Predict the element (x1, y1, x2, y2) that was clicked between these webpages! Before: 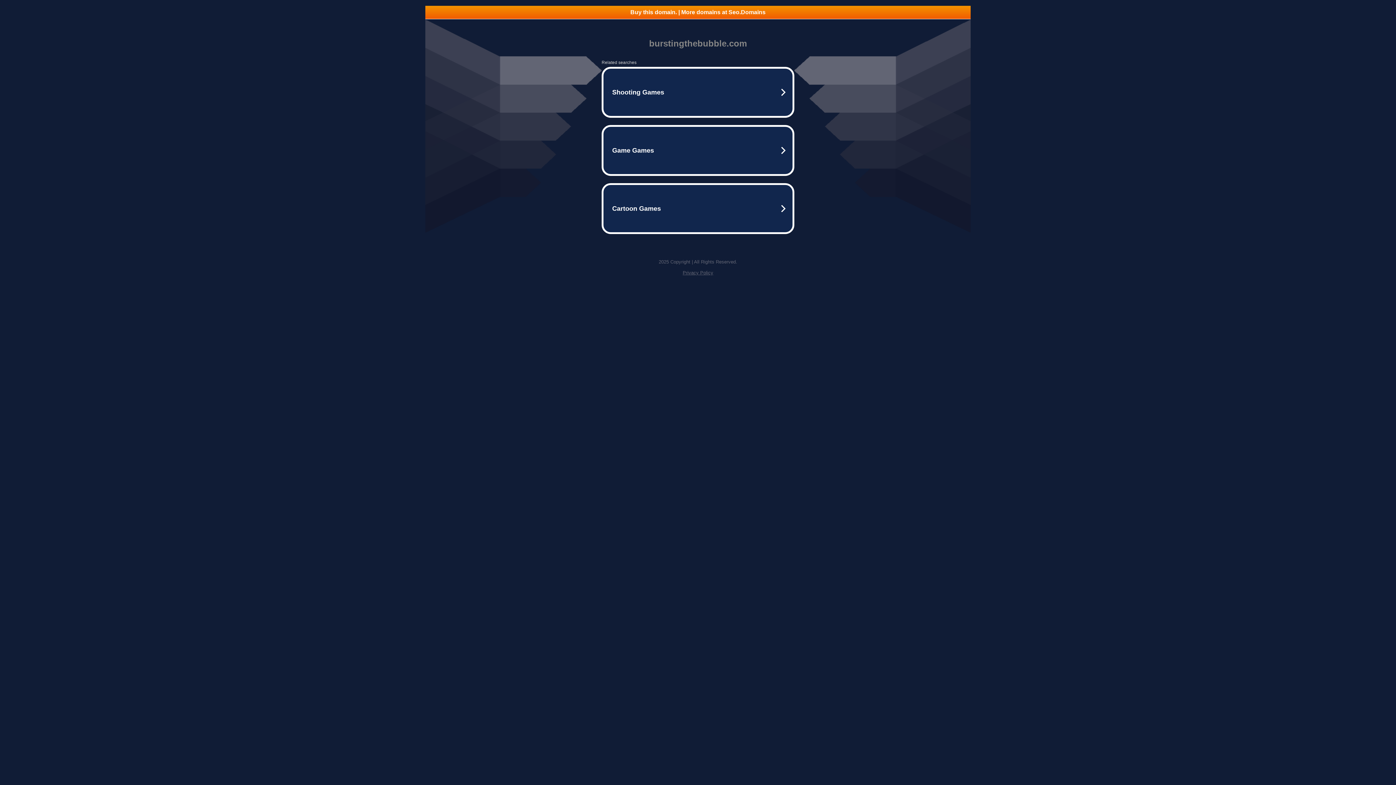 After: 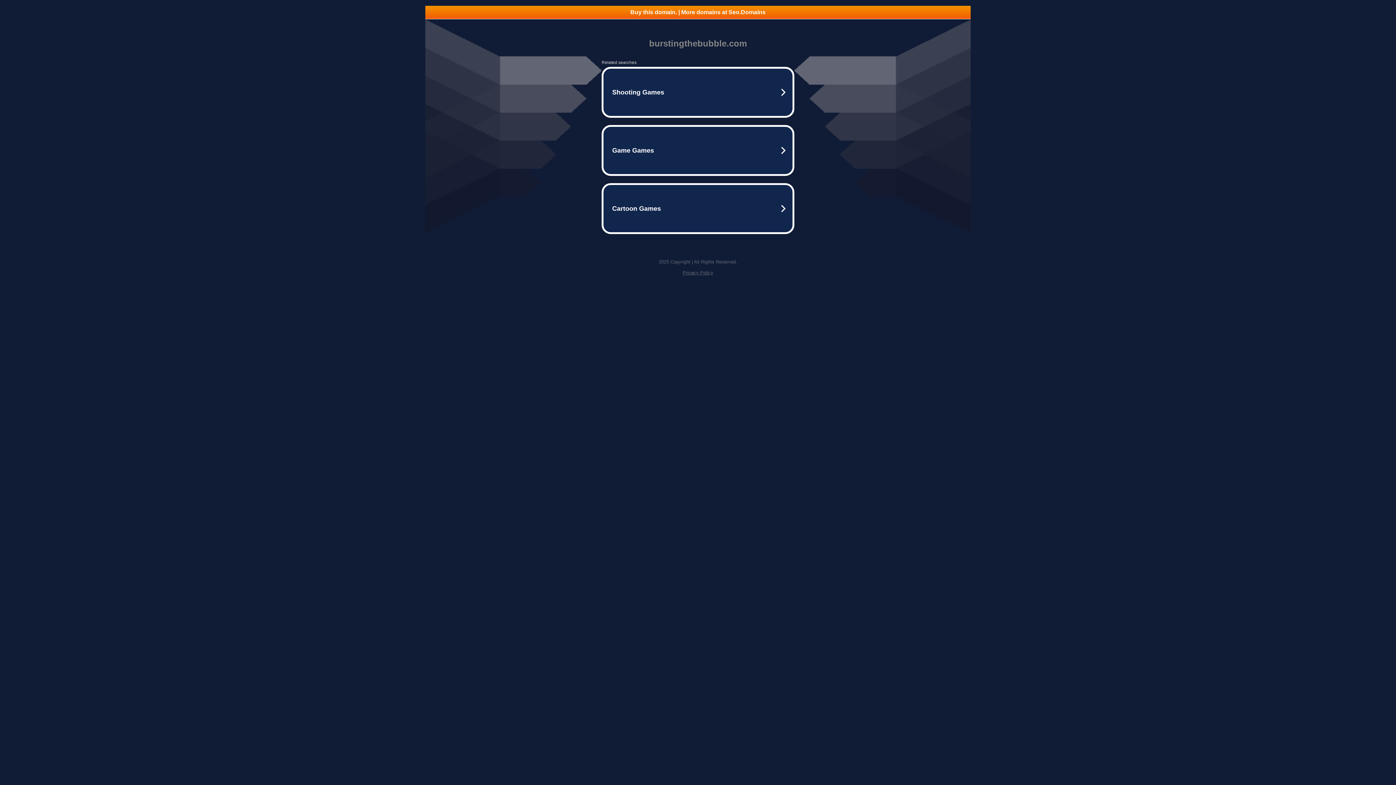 Action: bbox: (682, 270, 713, 275) label: Privacy Policy